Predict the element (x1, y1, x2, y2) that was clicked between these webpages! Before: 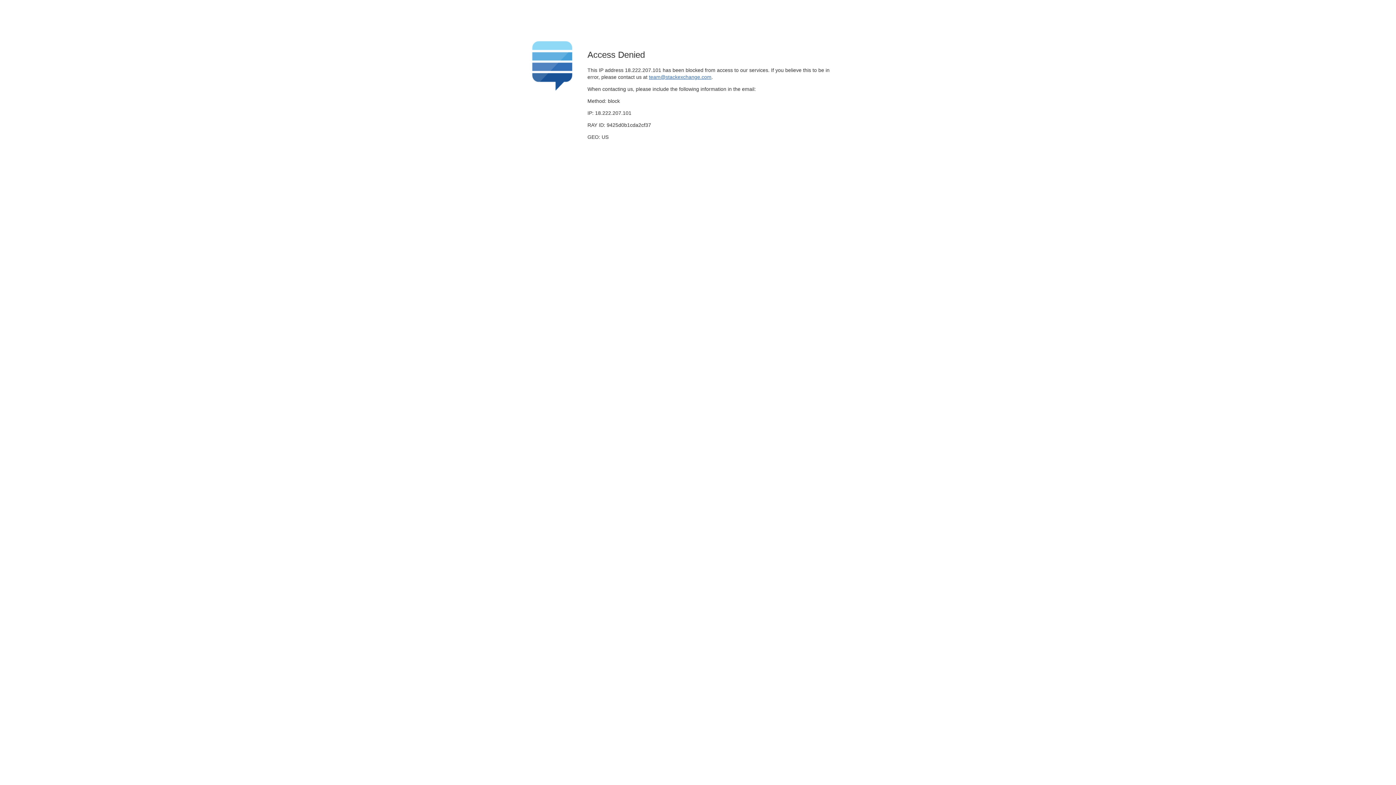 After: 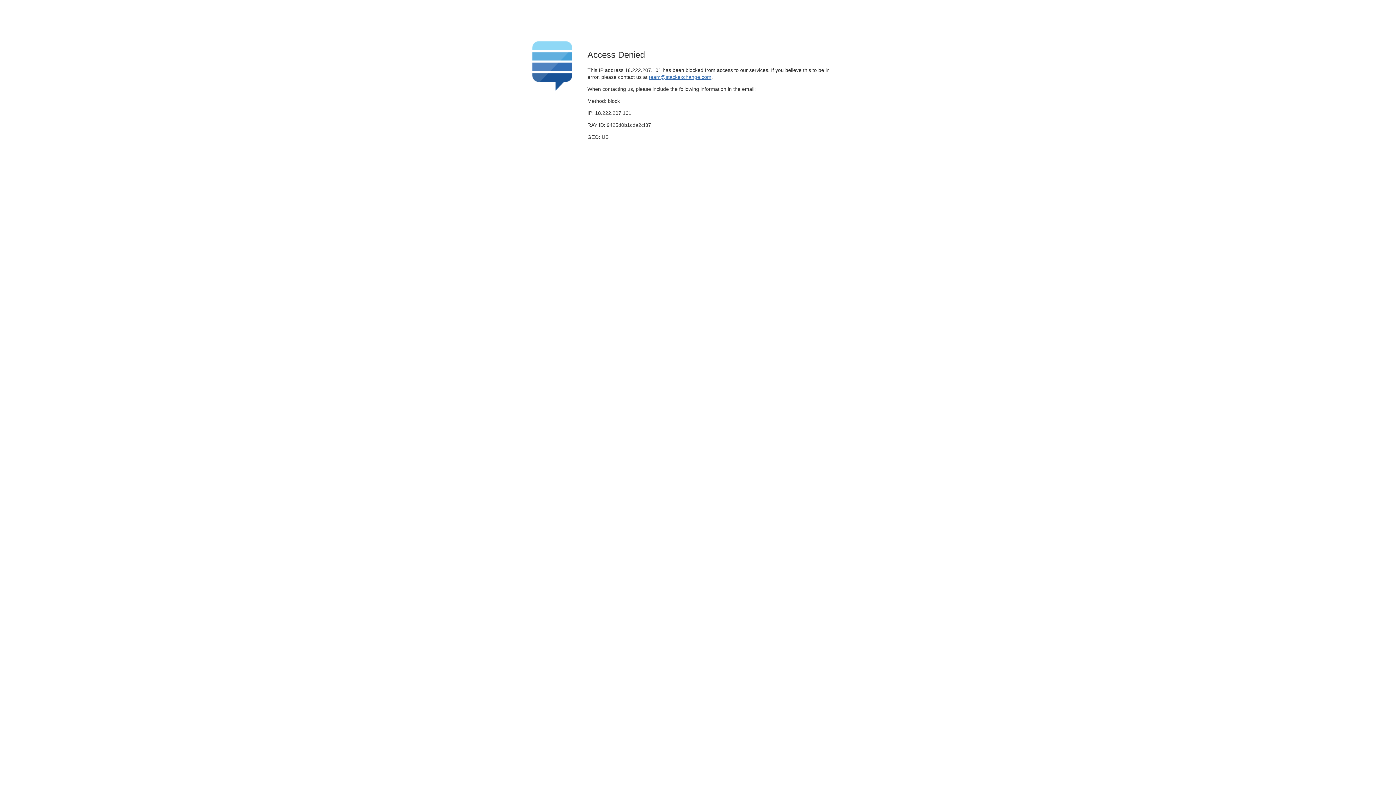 Action: label: team@stackexchange.com bbox: (649, 74, 711, 79)